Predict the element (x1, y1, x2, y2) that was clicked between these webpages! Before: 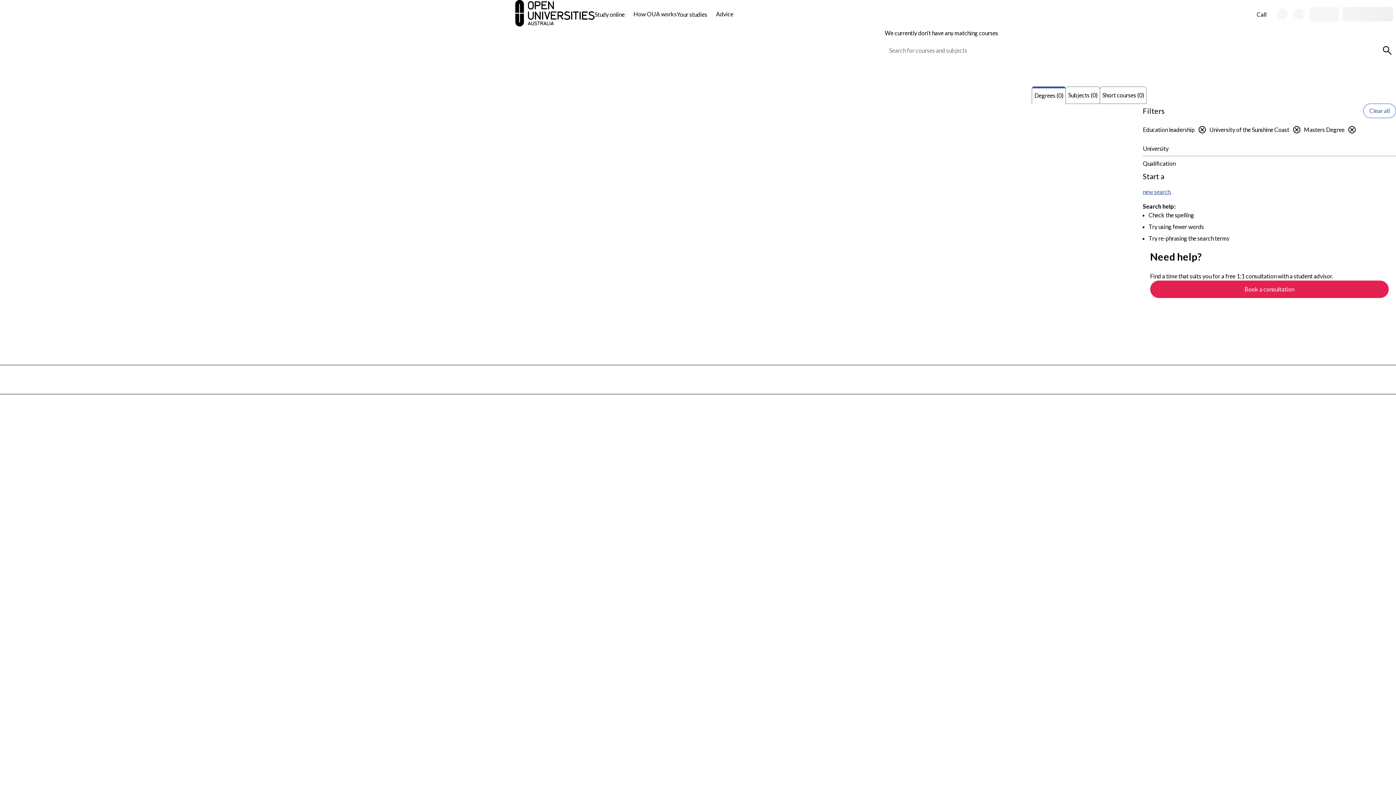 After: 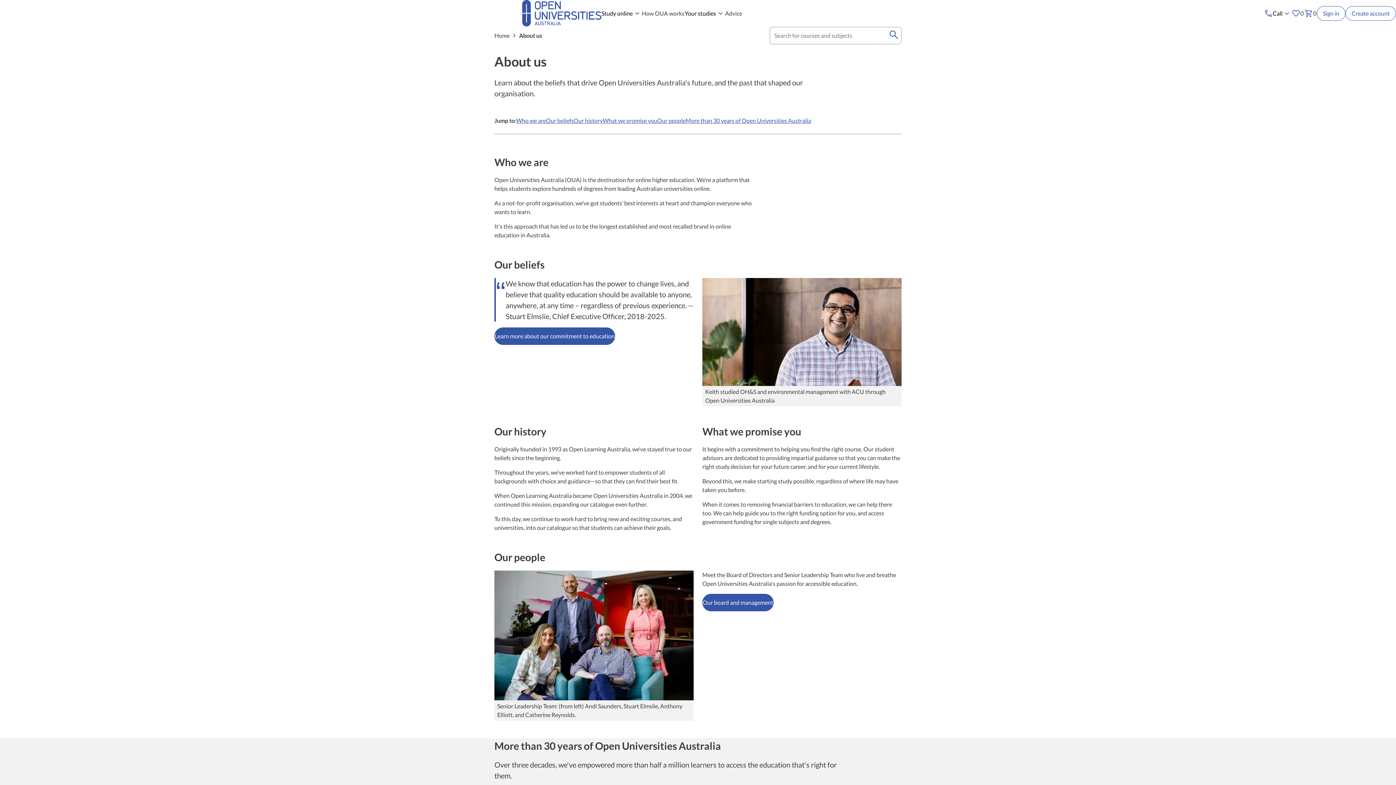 Action: bbox: (733, 354, 755, 360) label: About us